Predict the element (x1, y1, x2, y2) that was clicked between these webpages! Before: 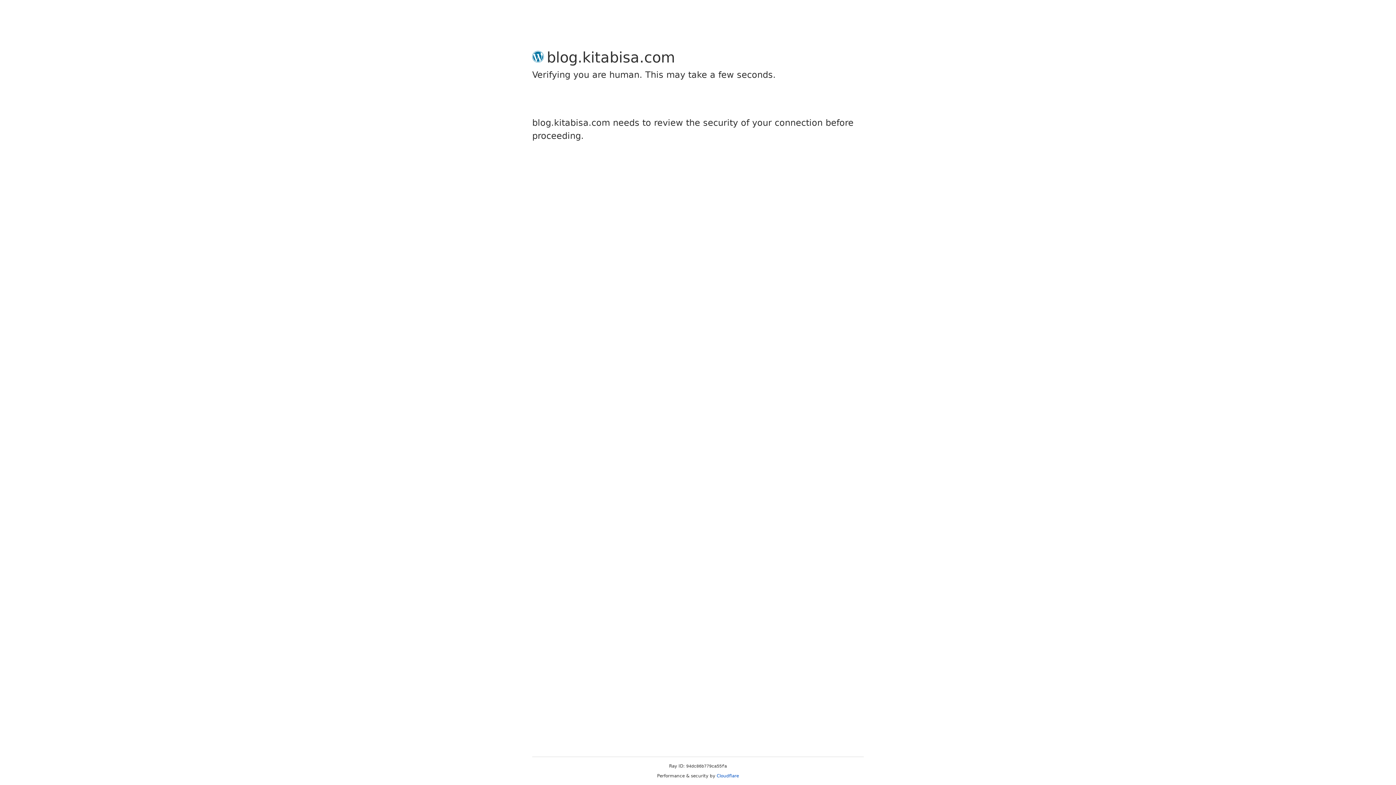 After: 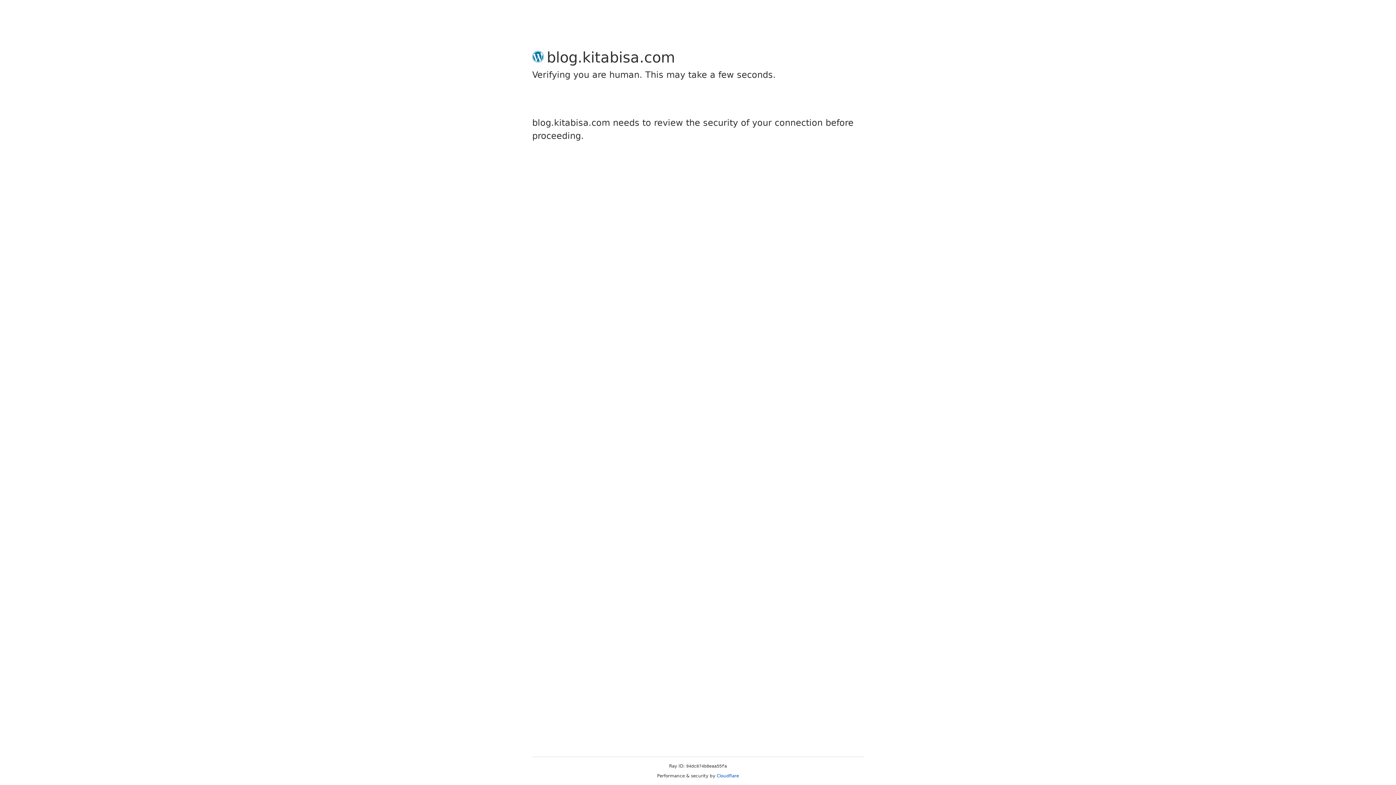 Action: label: Cloudflare bbox: (716, 773, 739, 778)